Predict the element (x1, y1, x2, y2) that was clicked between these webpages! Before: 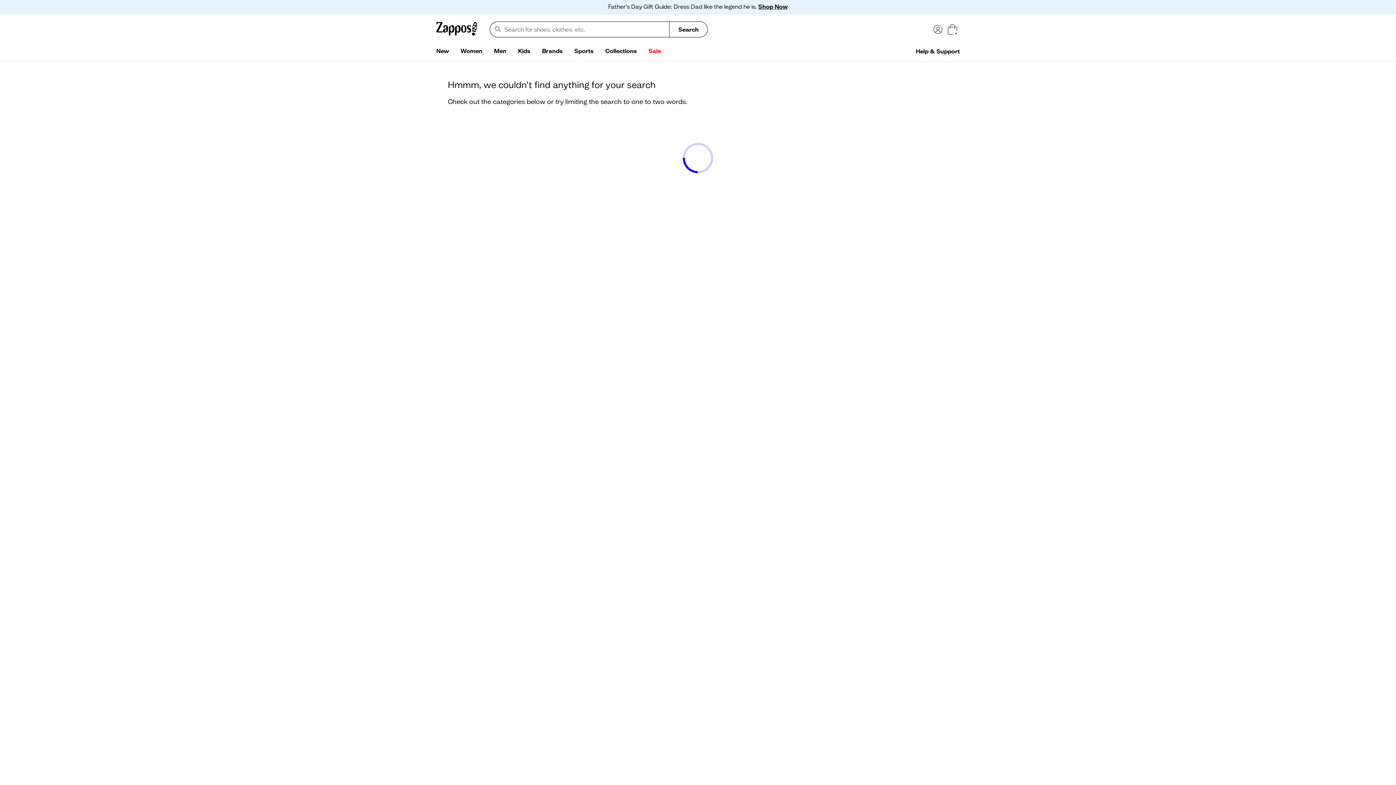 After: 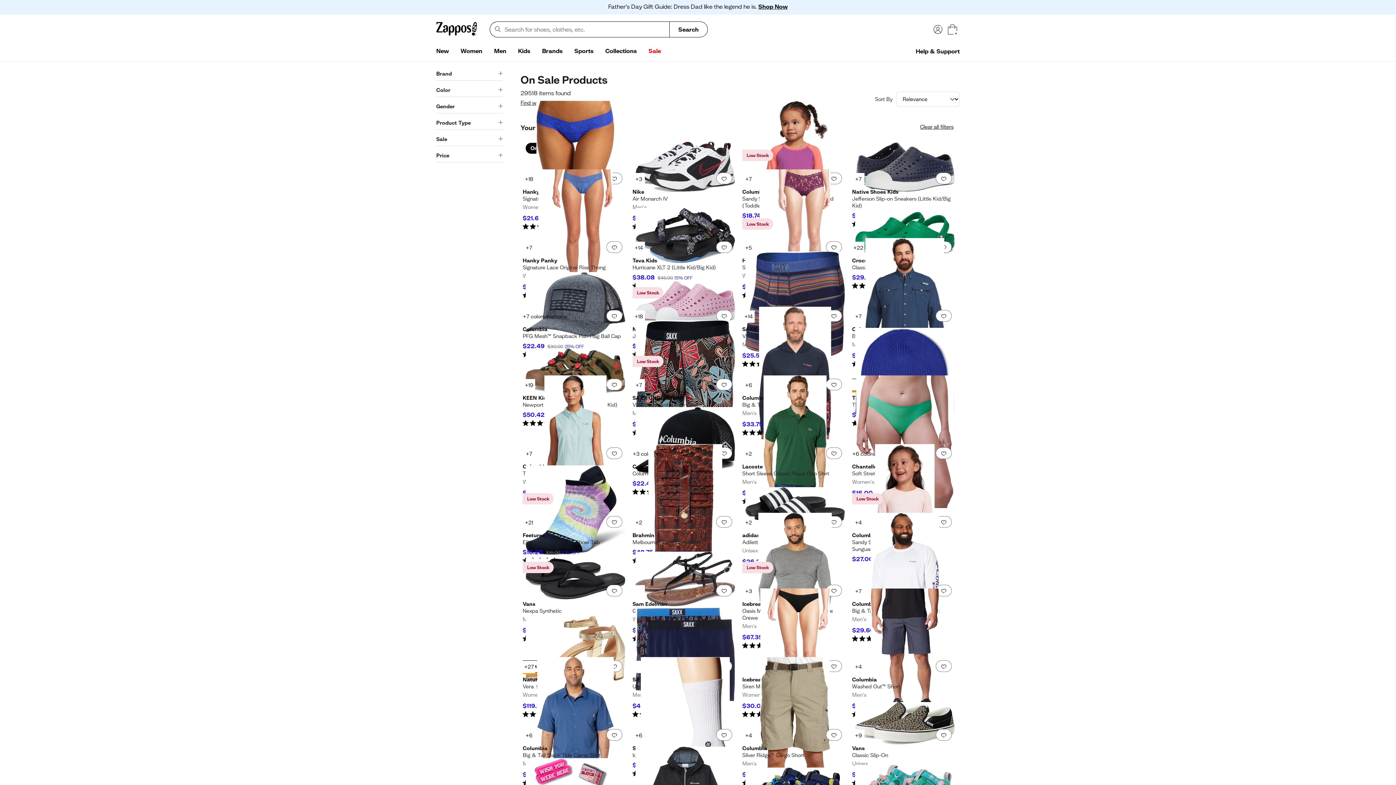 Action: label: Sale bbox: (642, 44, 666, 58)